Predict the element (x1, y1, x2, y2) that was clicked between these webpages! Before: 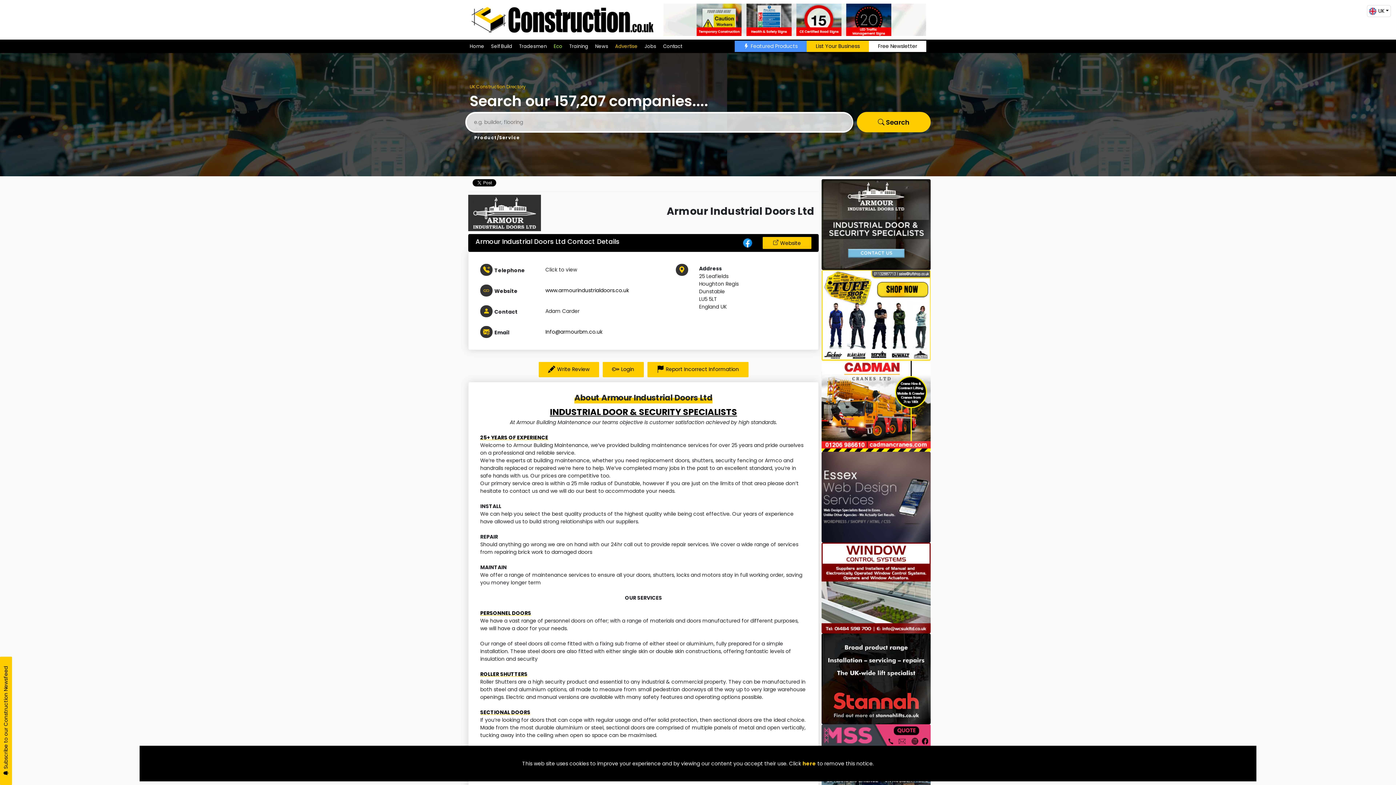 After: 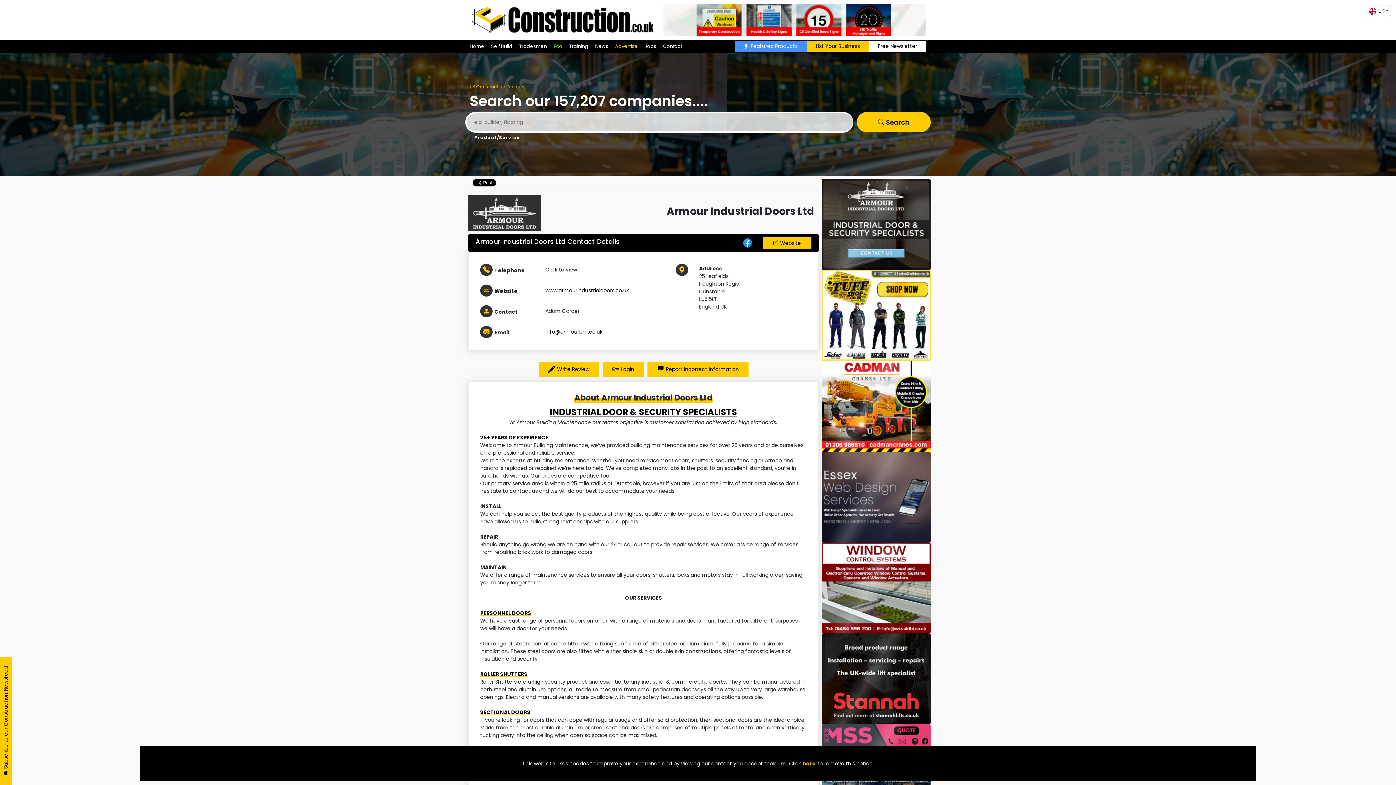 Action: bbox: (821, 633, 930, 724)